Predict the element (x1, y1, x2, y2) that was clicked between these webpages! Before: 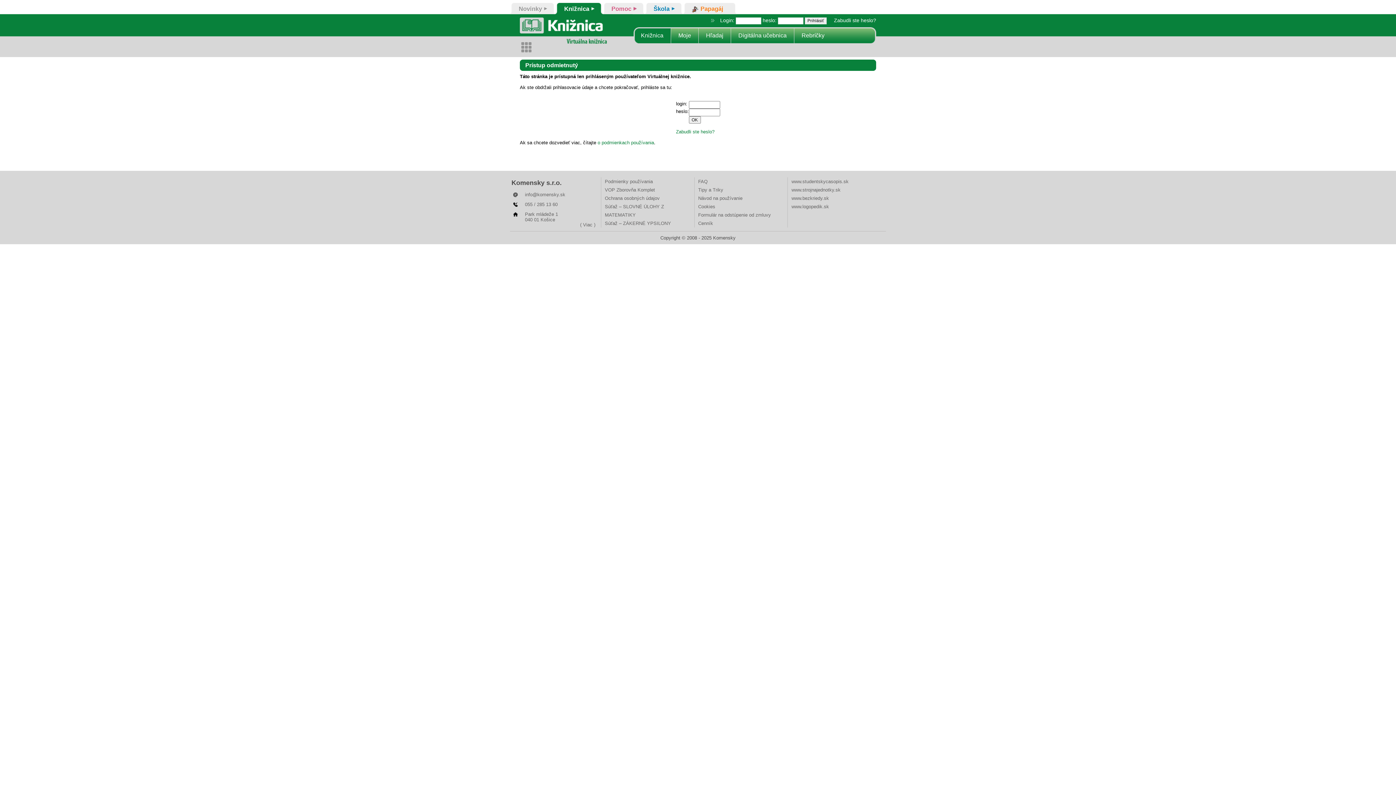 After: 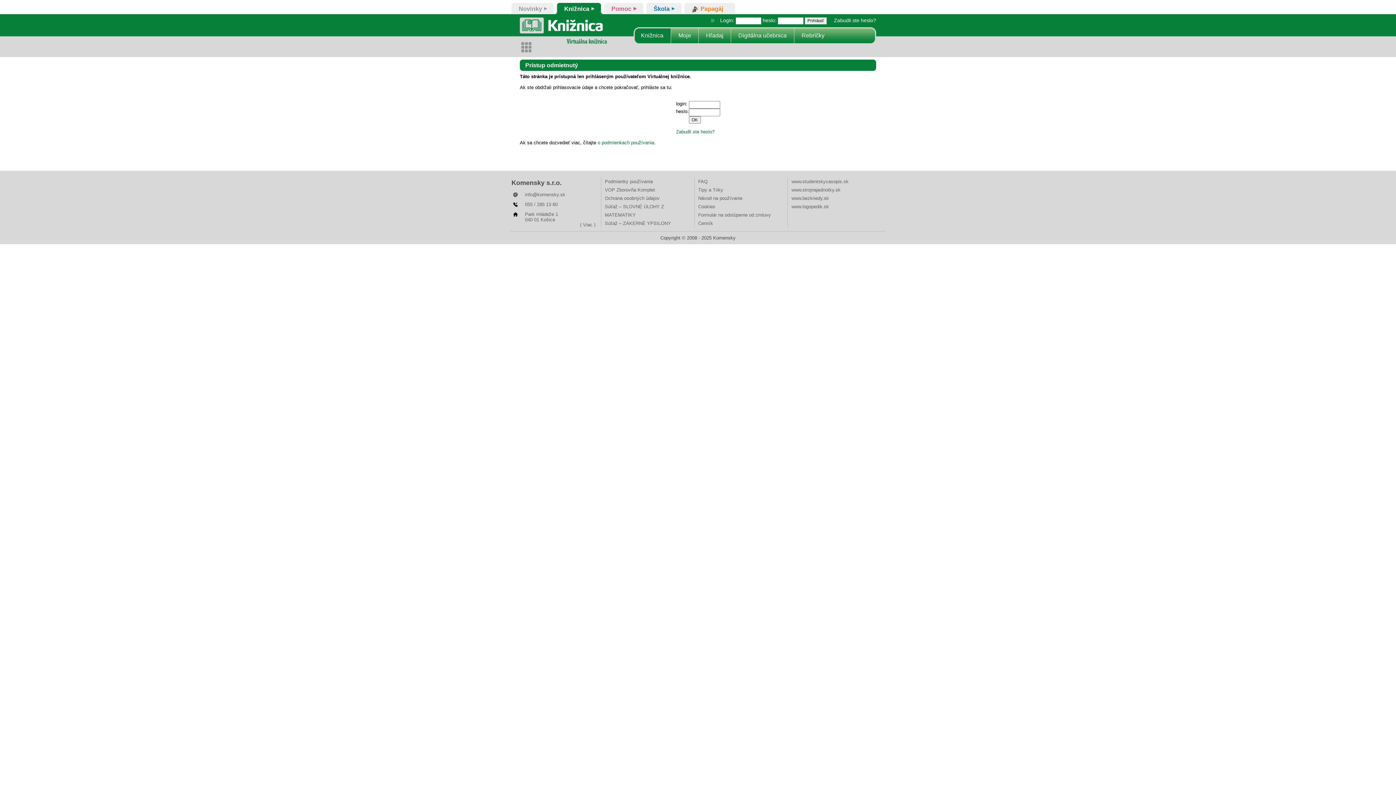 Action: label: Rebríčky bbox: (794, 27, 832, 43)